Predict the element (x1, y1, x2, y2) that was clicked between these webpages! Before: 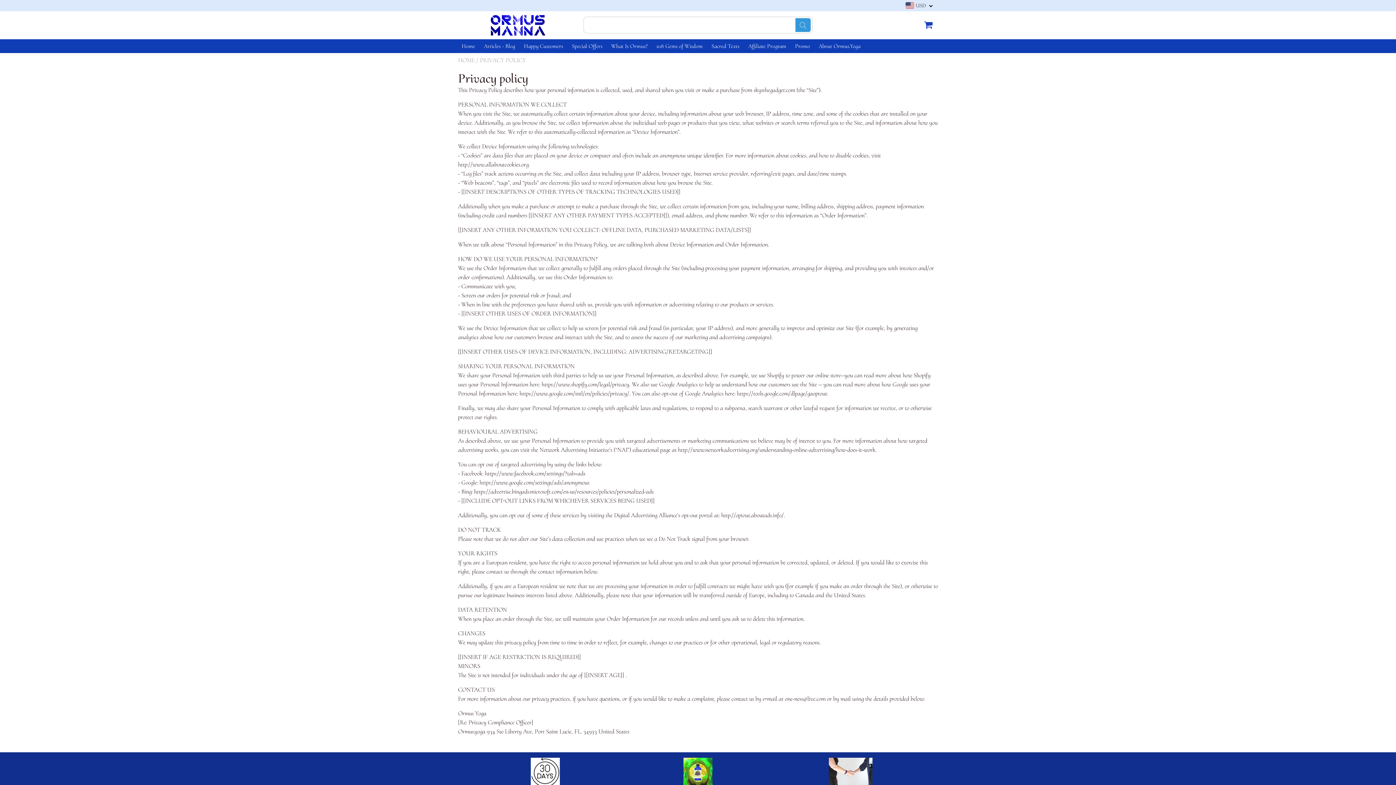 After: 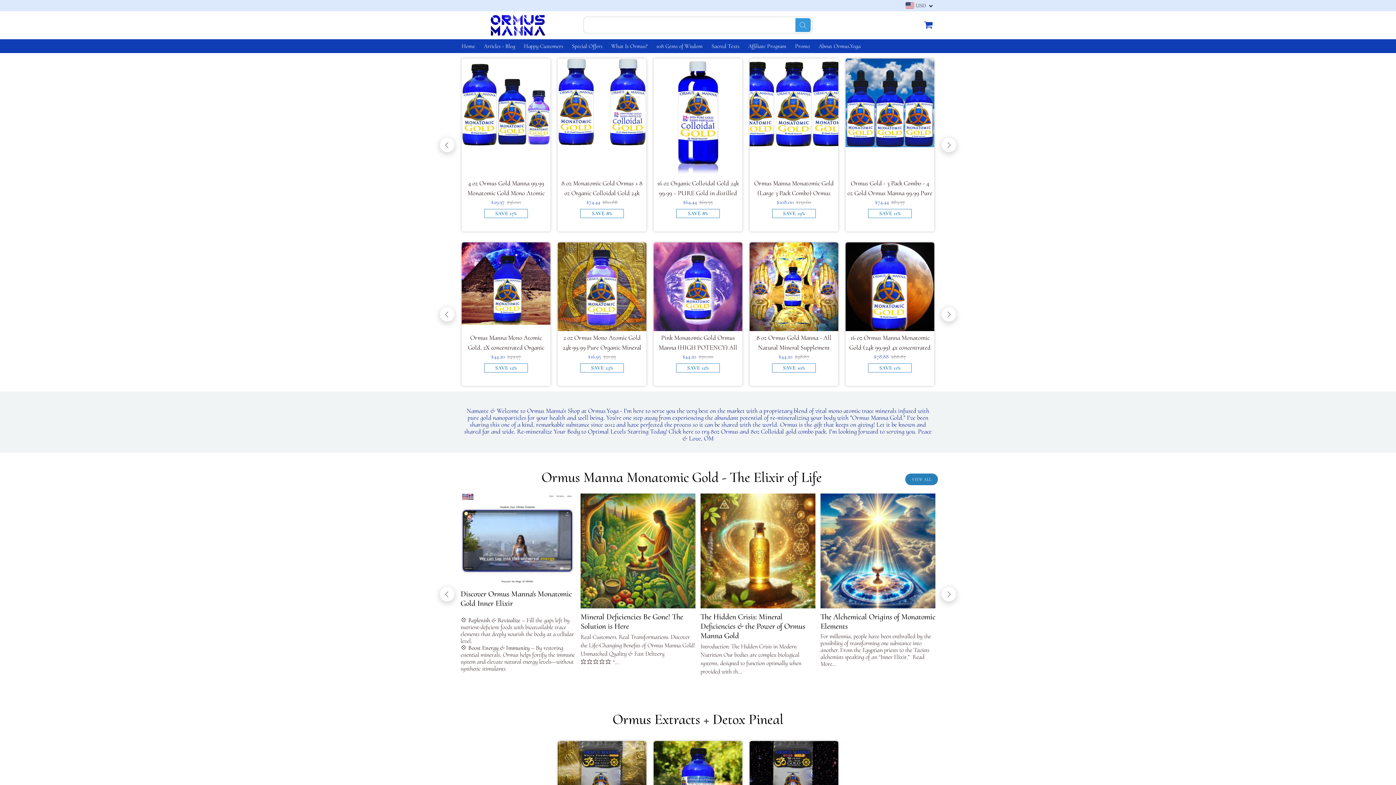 Action: bbox: (490, 14, 545, 35)